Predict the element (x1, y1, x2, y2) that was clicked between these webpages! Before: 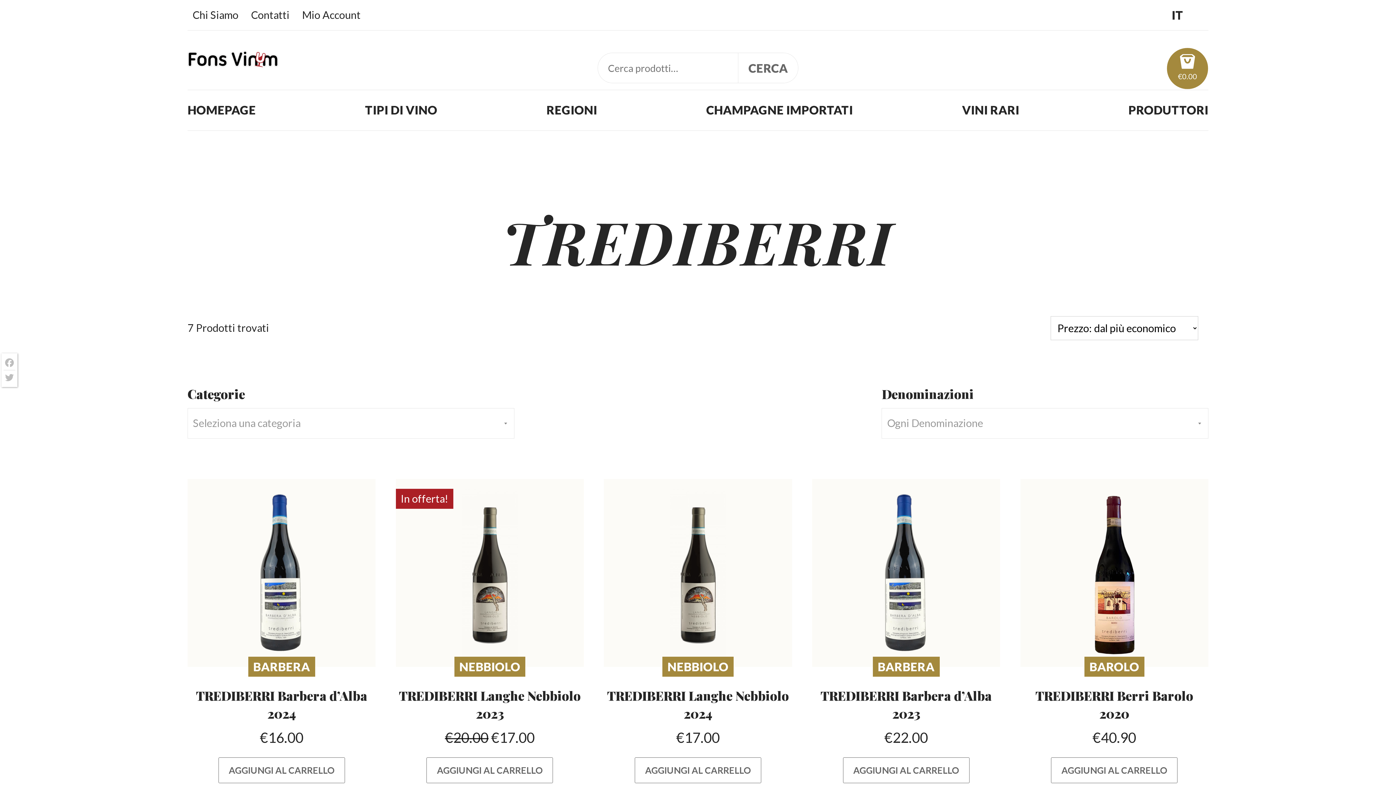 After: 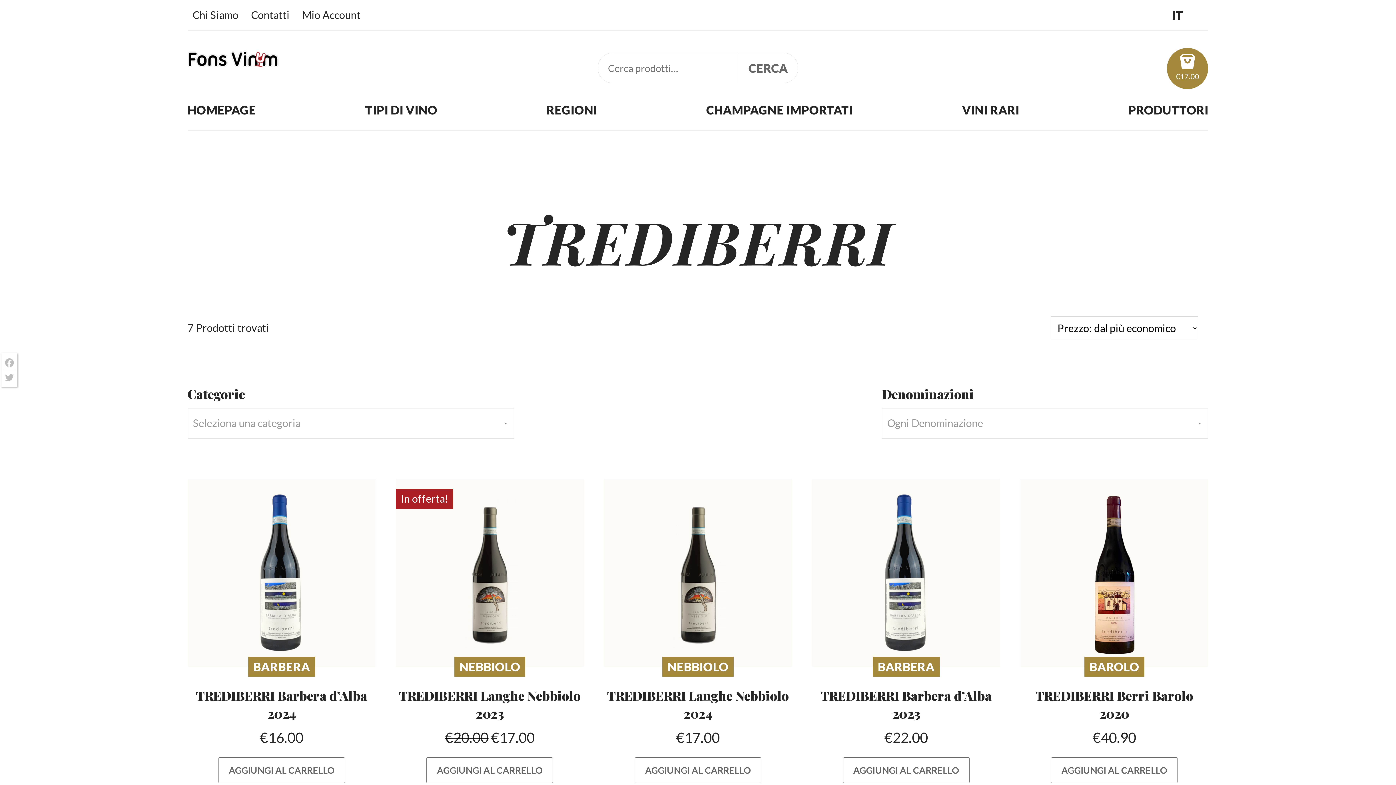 Action: bbox: (426, 757, 553, 783) label: Aggiungi al carrello: "TREDIBERRI Langhe Nebbiolo 2023"